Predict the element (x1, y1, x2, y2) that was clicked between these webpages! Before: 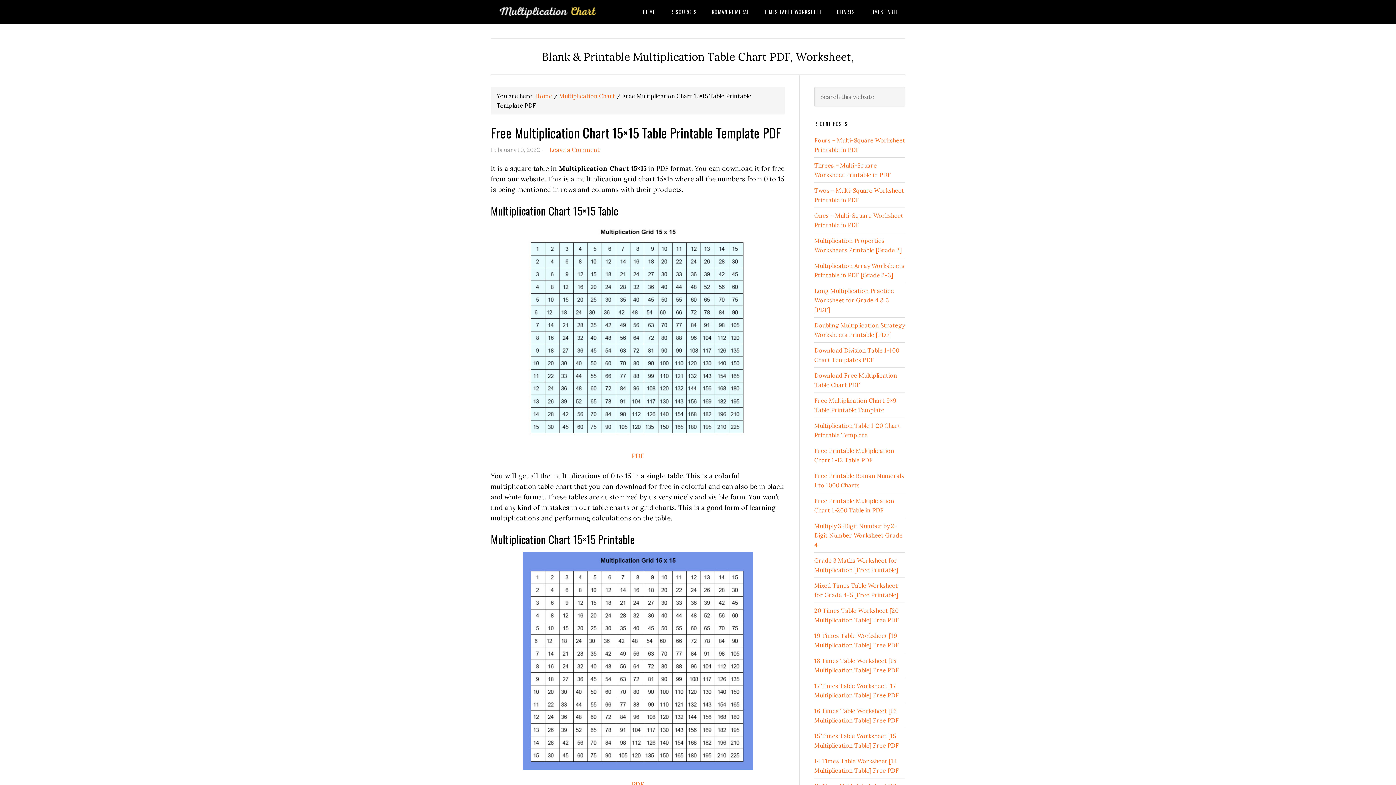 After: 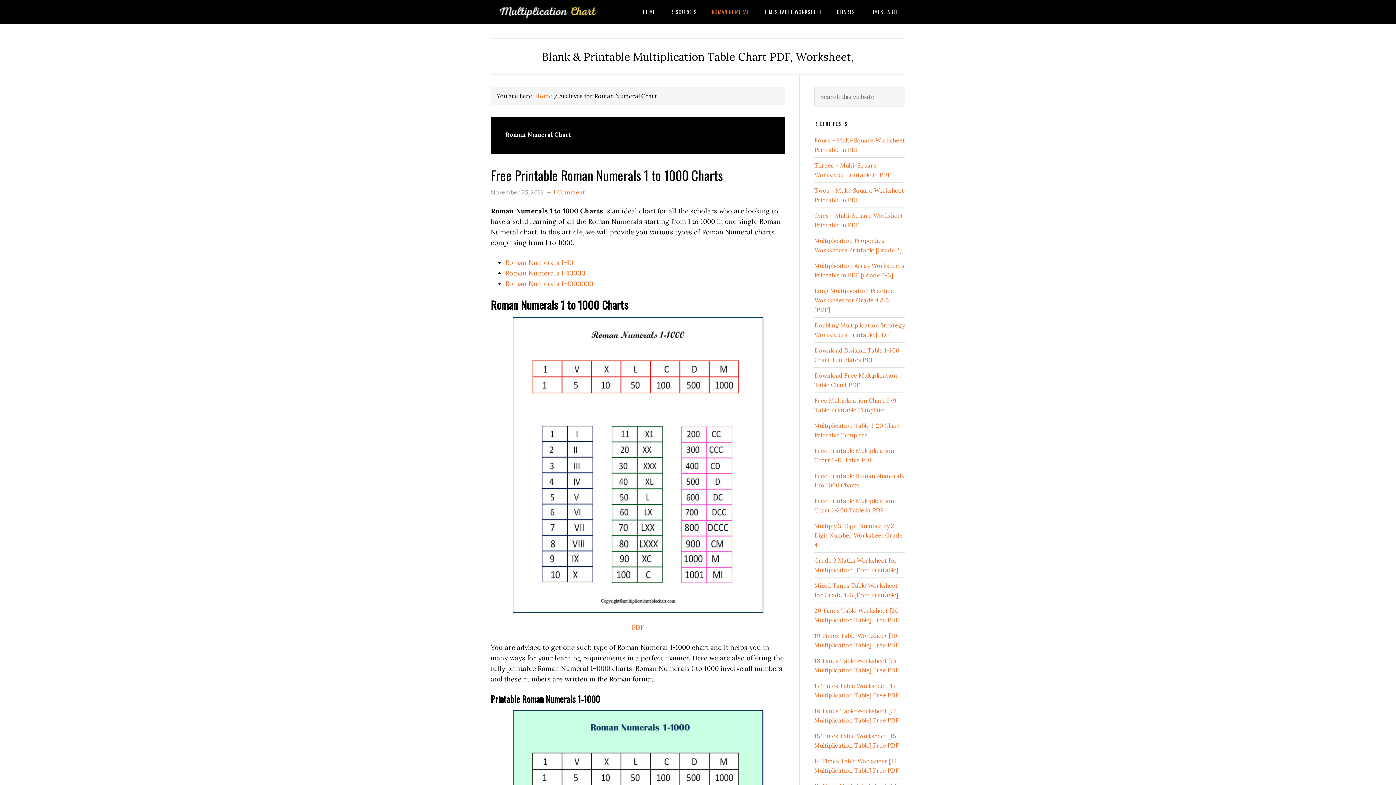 Action: bbox: (705, 0, 756, 23) label: ROMAN NUMERAL